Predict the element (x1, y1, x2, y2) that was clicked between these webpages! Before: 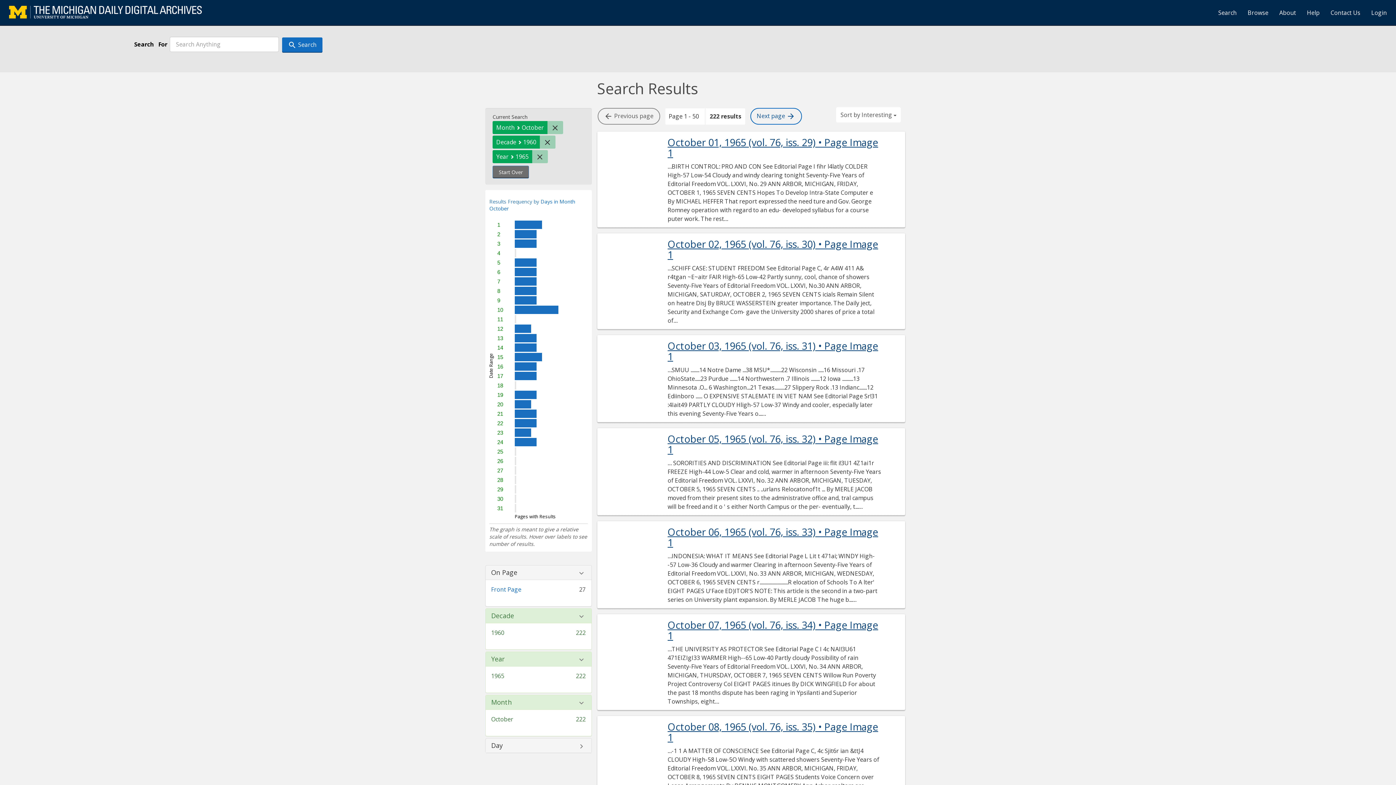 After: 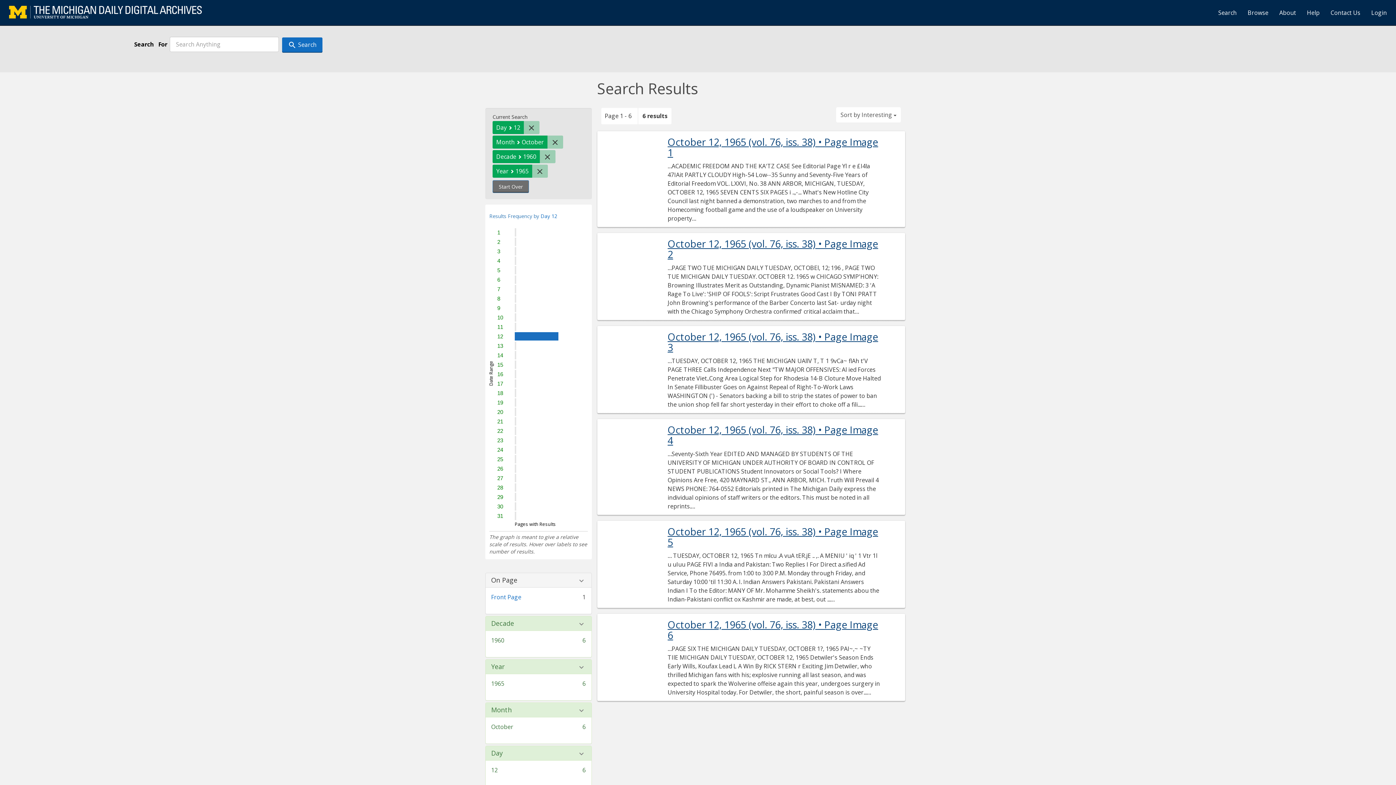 Action: label: 12
has 6 pages matching search. bbox: (515, 324, 552, 332)